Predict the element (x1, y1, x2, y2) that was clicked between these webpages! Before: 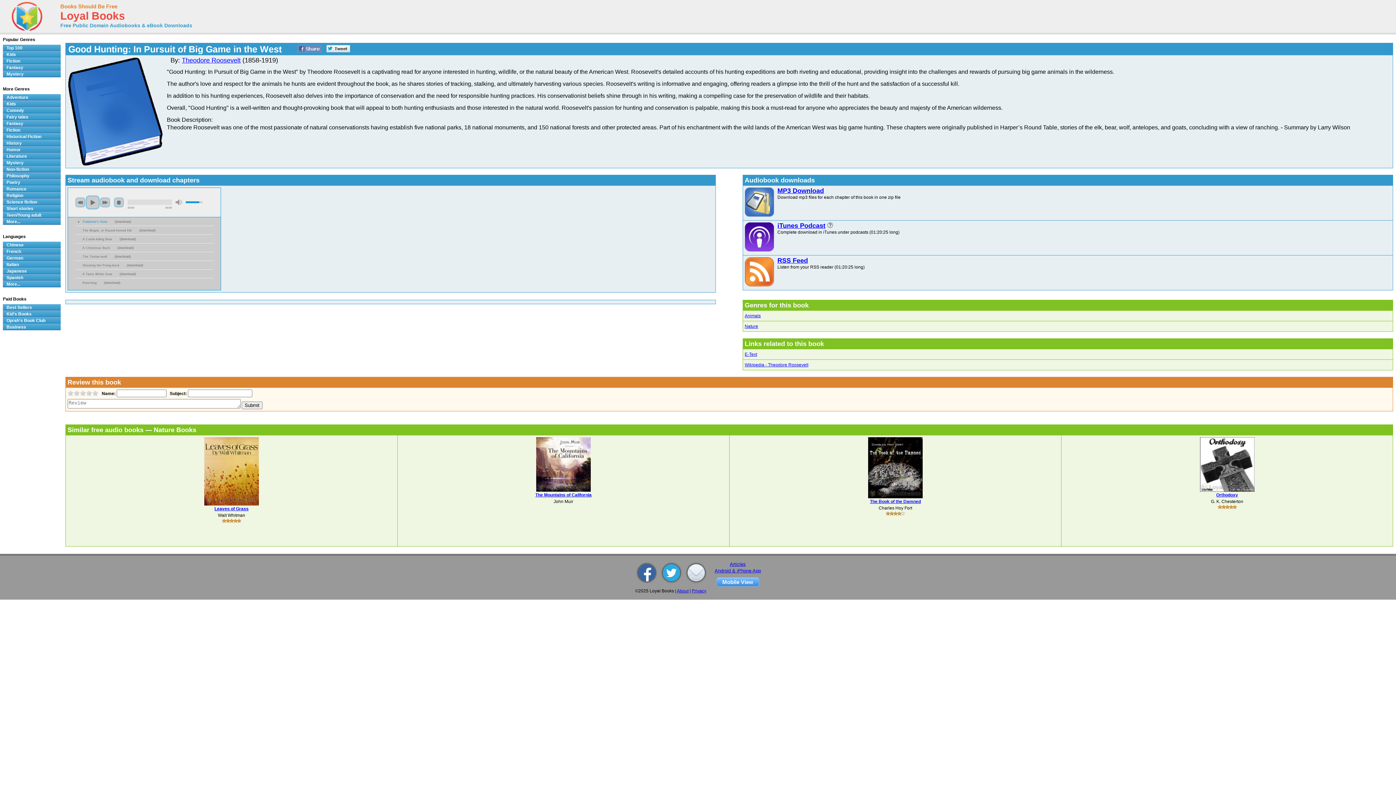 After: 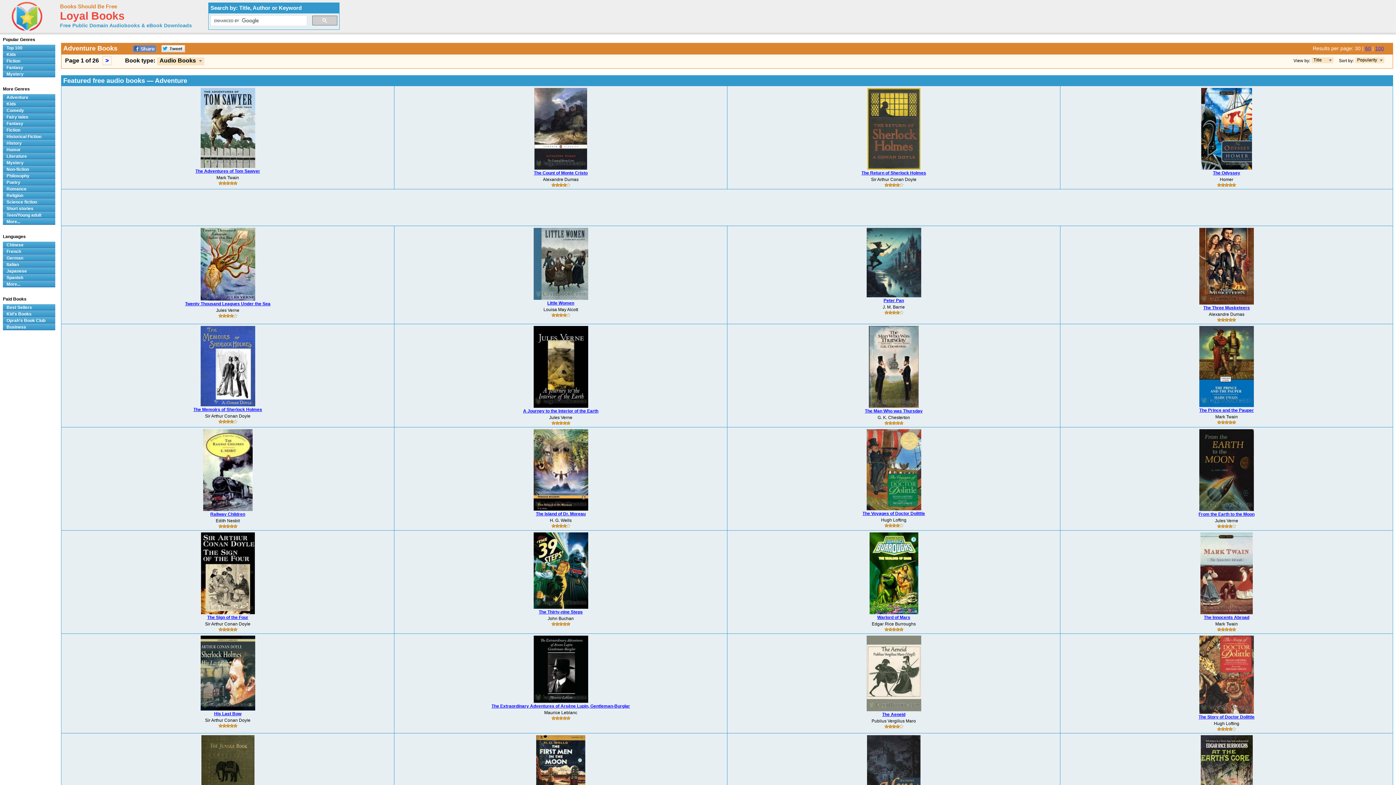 Action: bbox: (2, 94, 60, 100) label: Adventure